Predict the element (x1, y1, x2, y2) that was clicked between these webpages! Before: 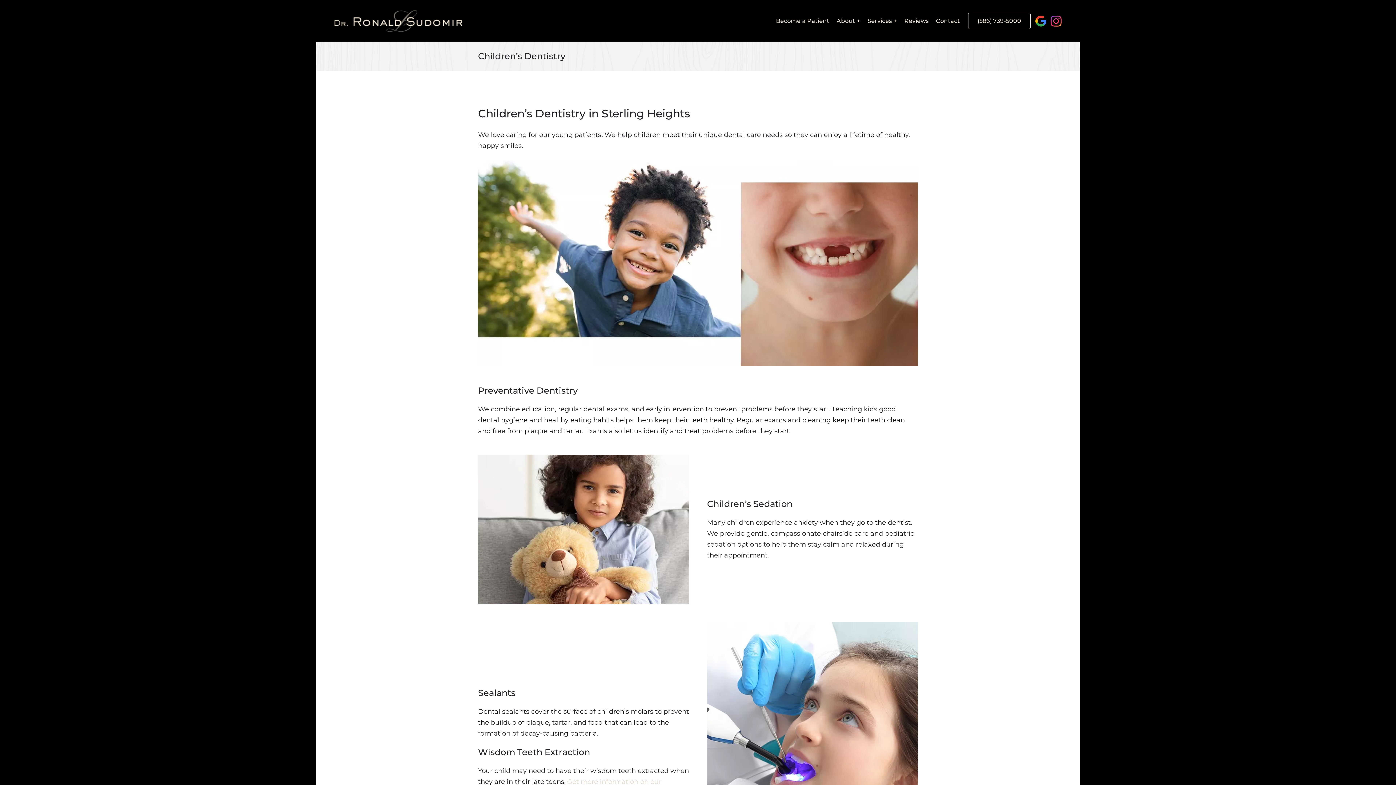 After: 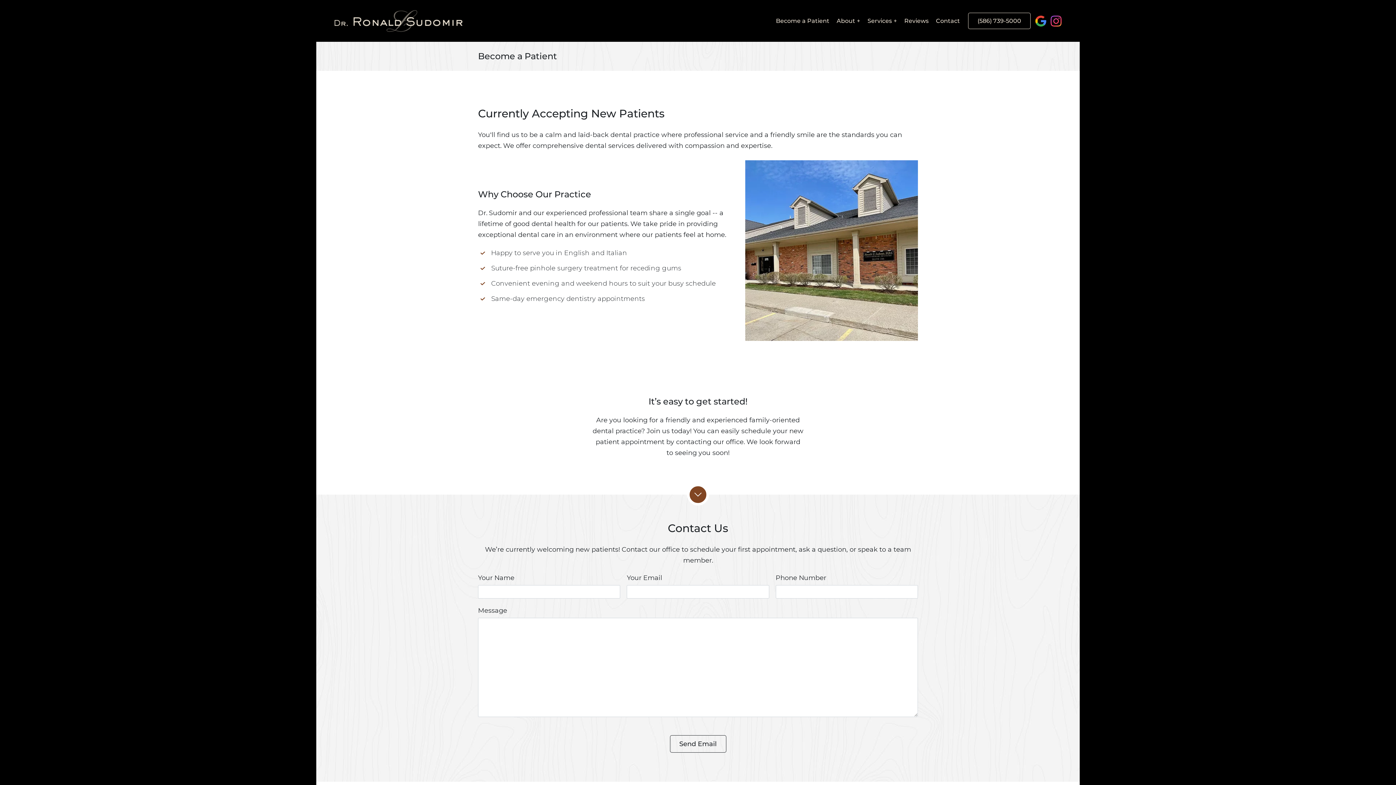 Action: bbox: (772, 14, 833, 27) label: Become a Patient